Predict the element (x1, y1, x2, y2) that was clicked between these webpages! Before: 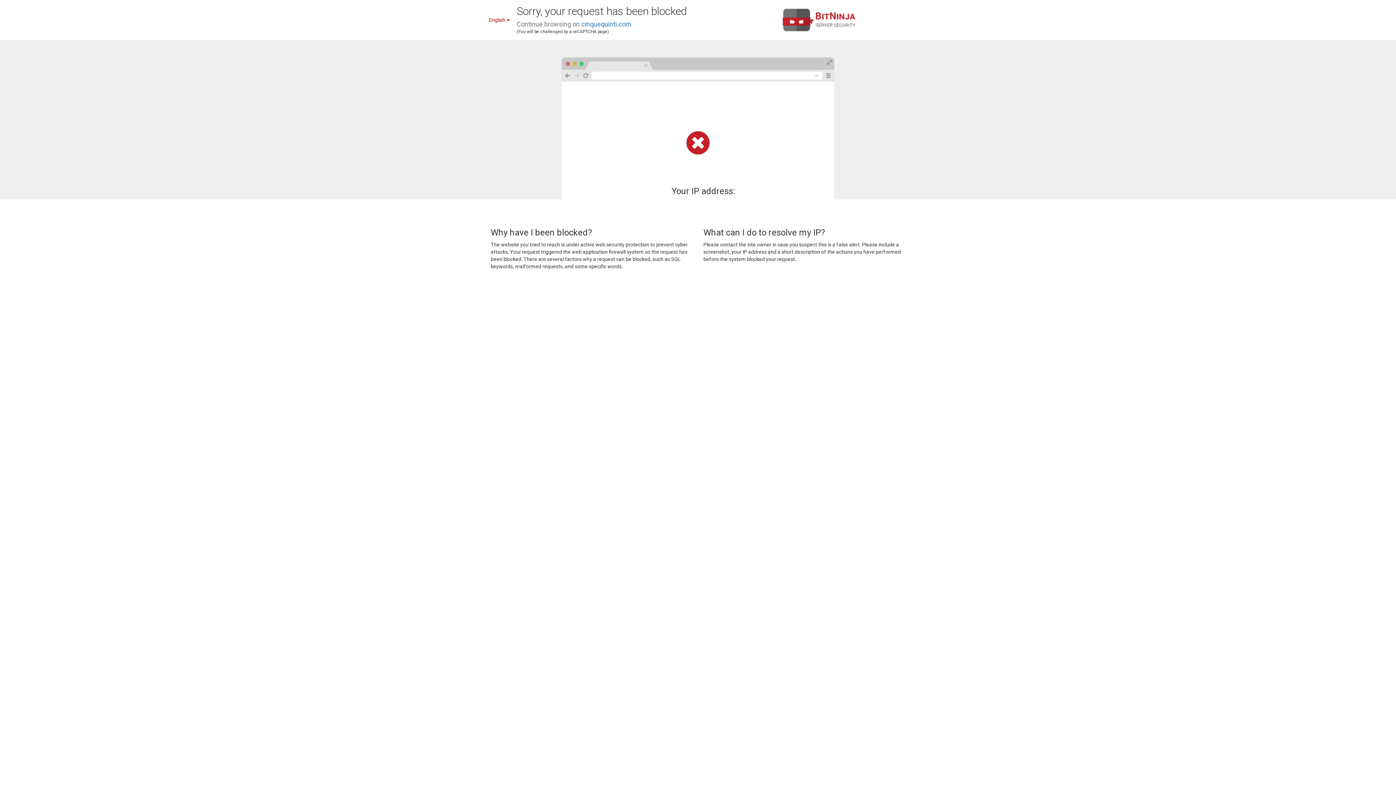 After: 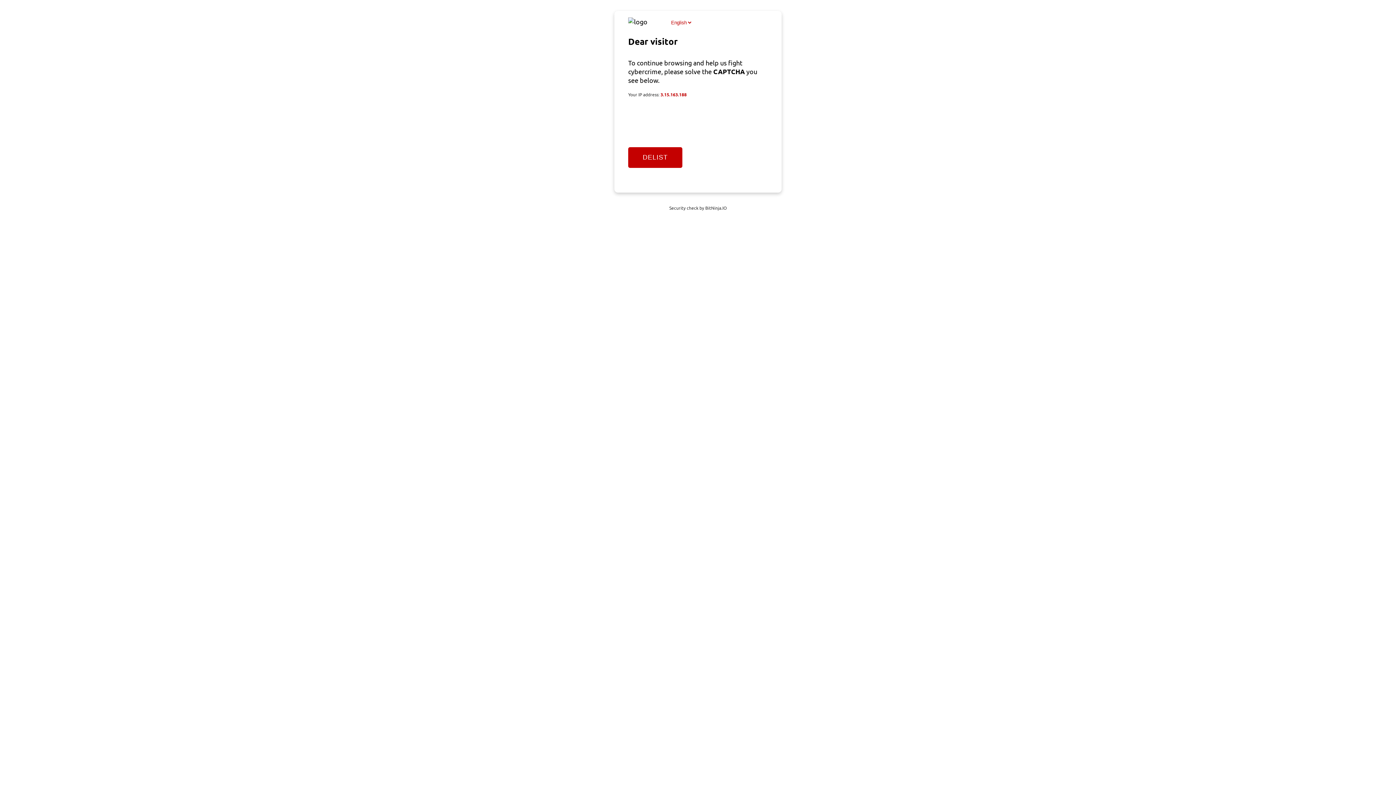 Action: bbox: (581, 20, 631, 28) label: cinquequinti.com